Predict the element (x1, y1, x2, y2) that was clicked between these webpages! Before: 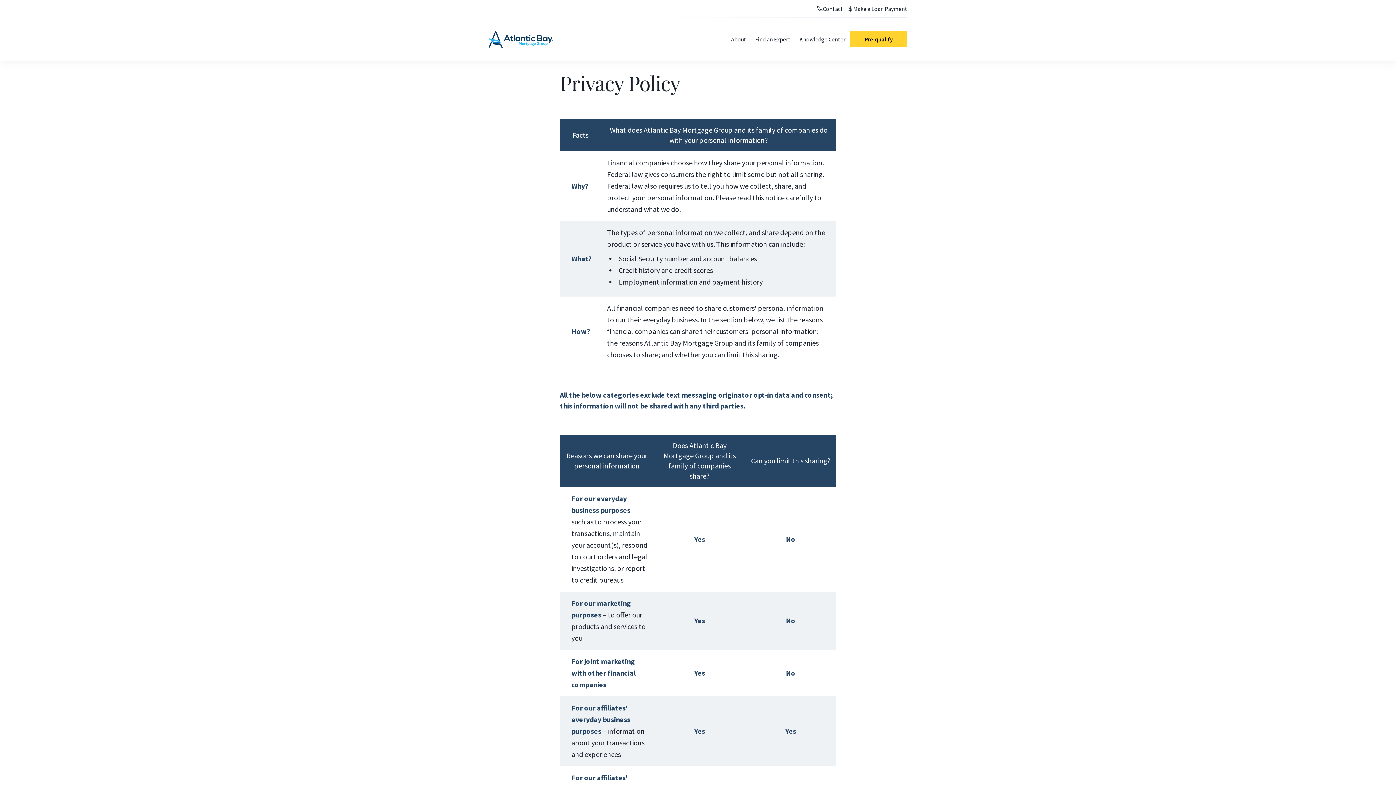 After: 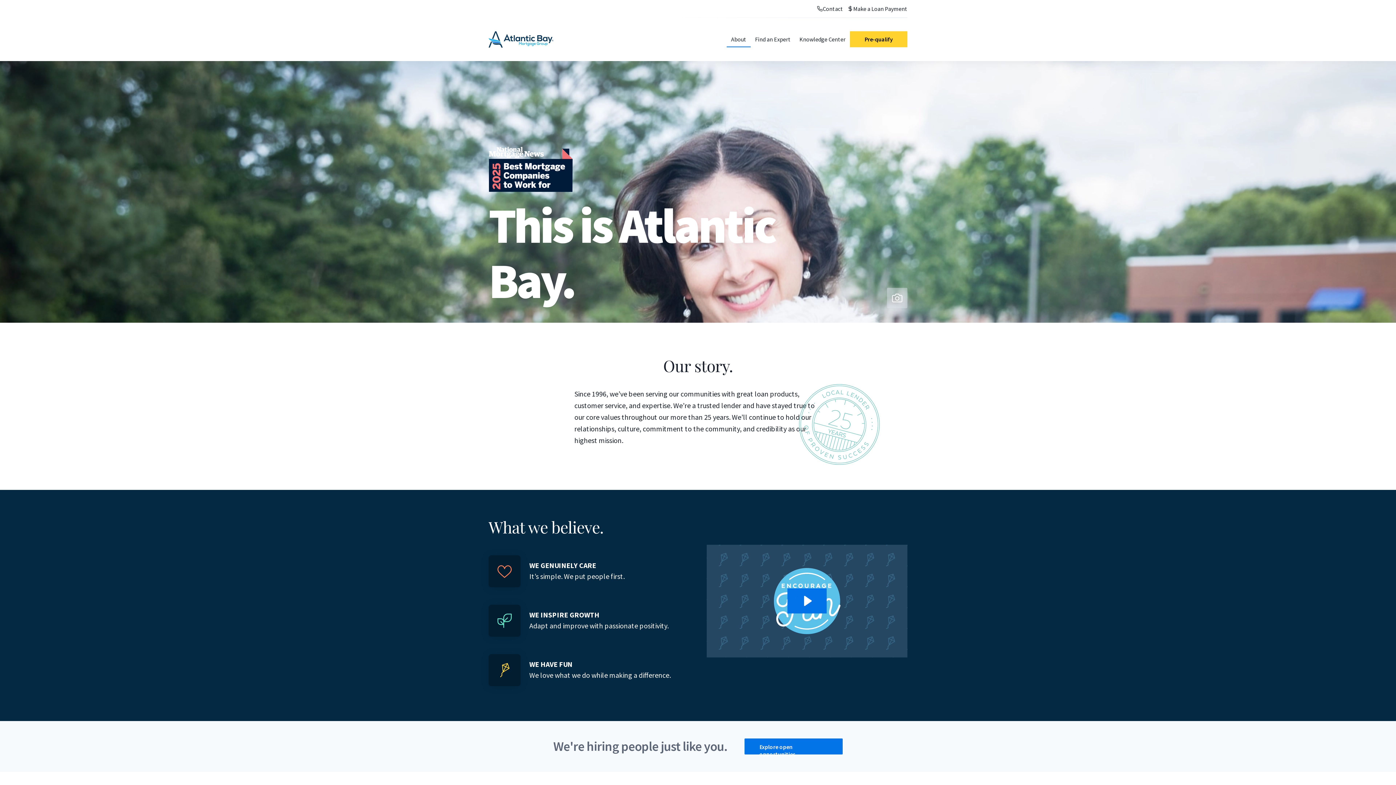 Action: label: About bbox: (726, 31, 750, 47)